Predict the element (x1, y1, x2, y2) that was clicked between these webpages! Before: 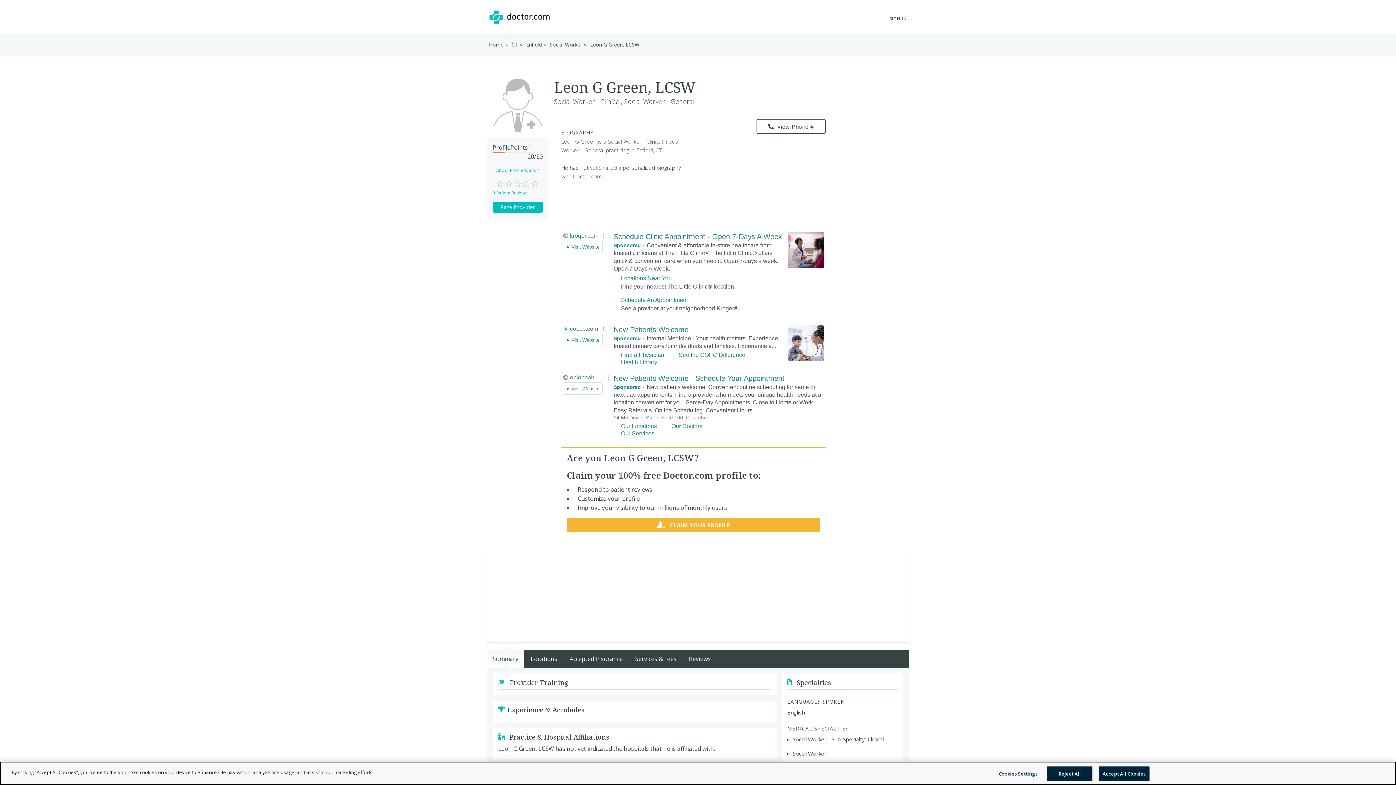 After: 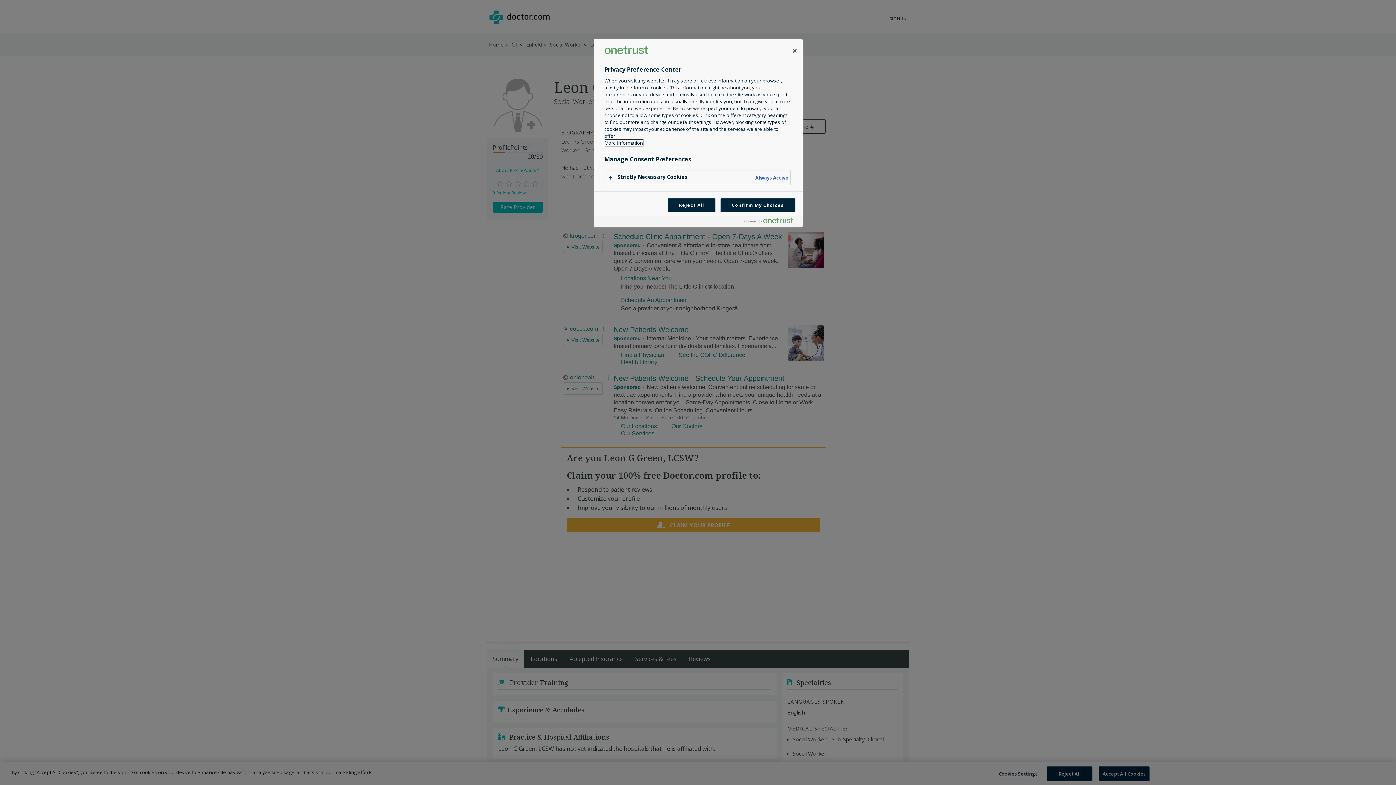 Action: bbox: (995, 767, 1041, 781) label: Cookies Settings